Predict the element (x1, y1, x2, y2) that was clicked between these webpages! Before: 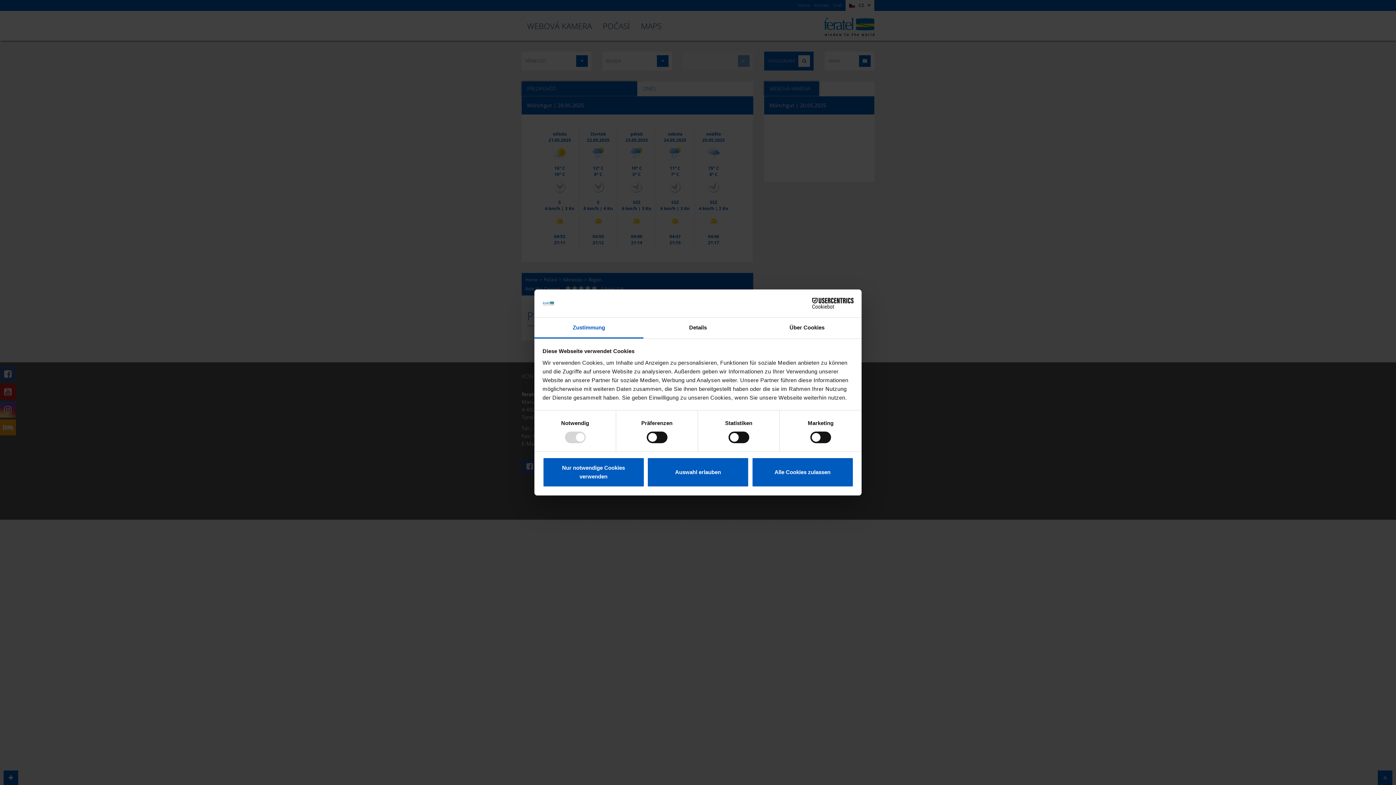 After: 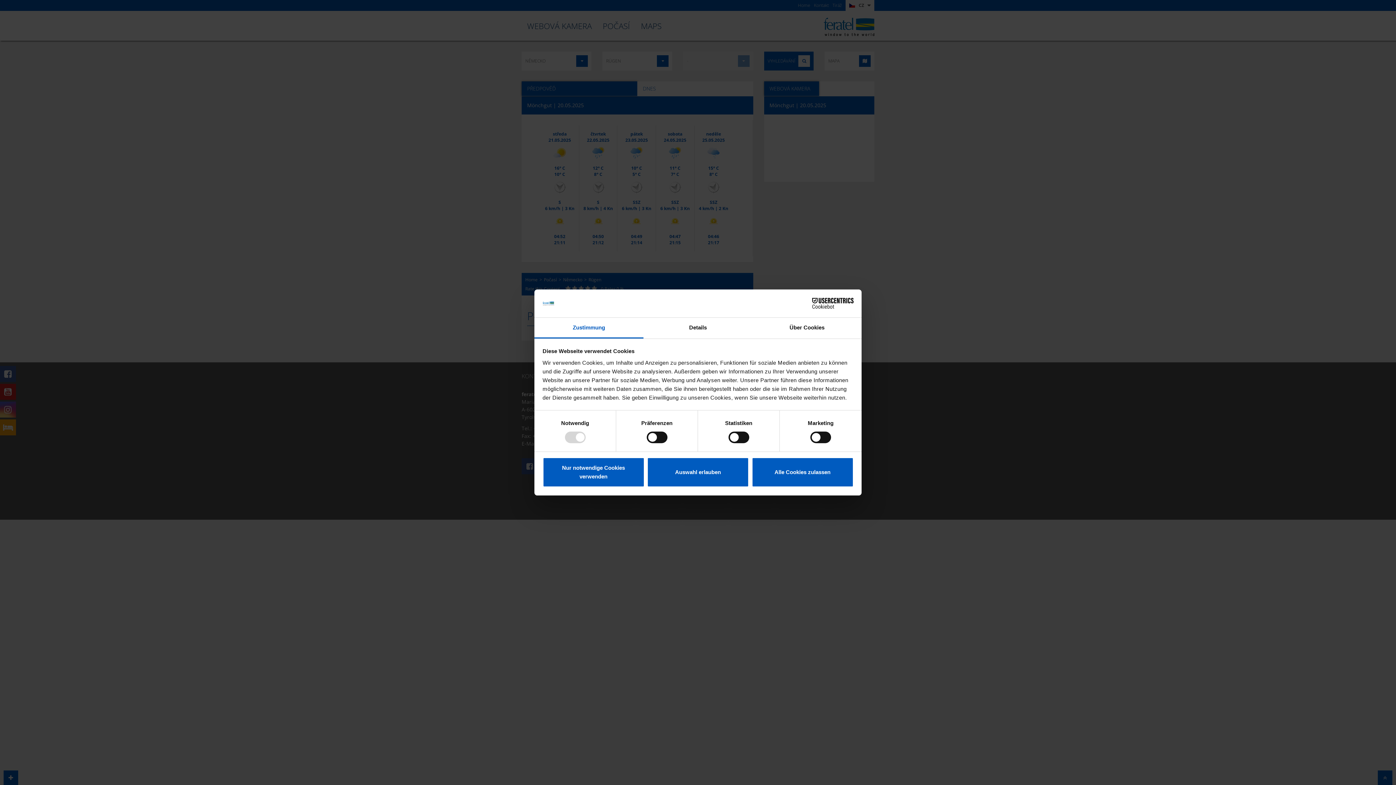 Action: label: Cookiebot - opens in a new window bbox: (790, 298, 853, 309)